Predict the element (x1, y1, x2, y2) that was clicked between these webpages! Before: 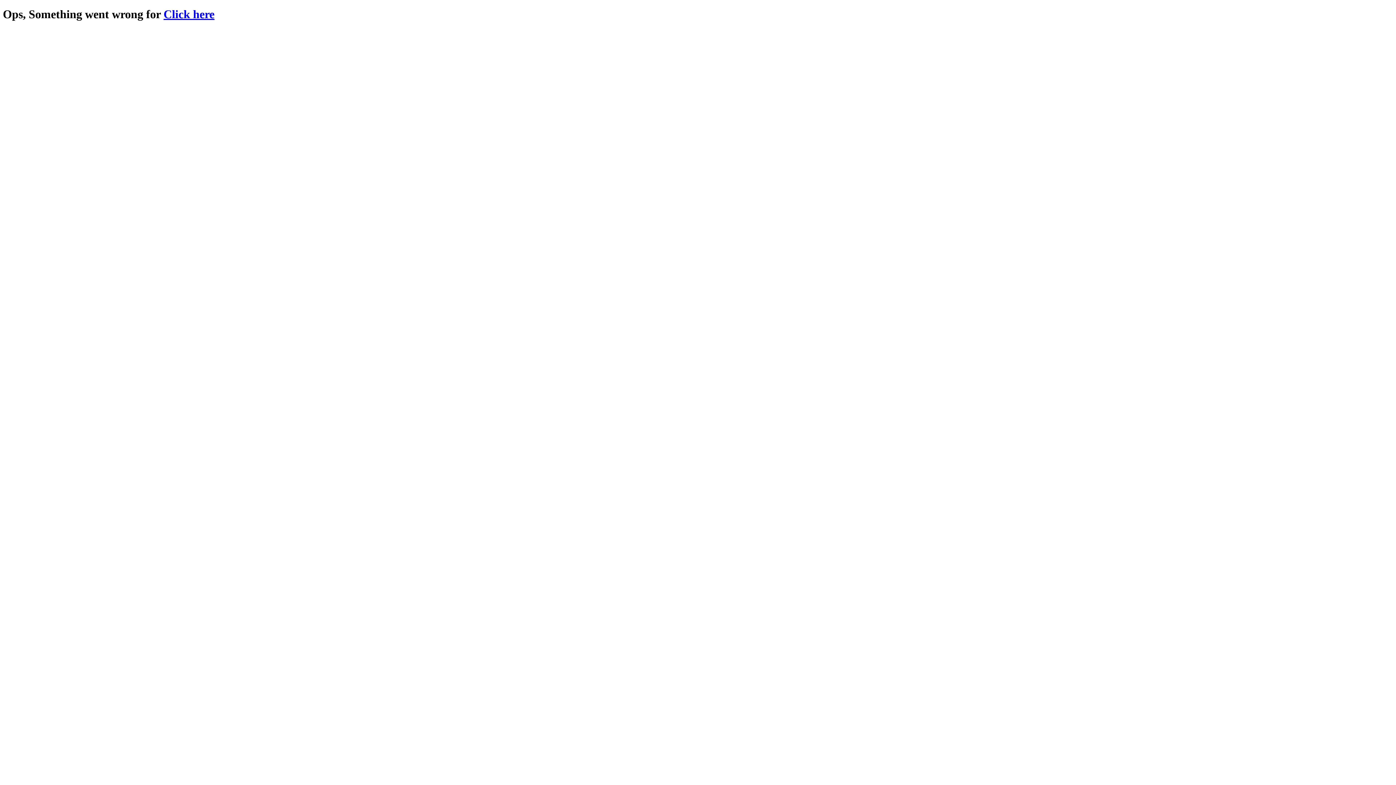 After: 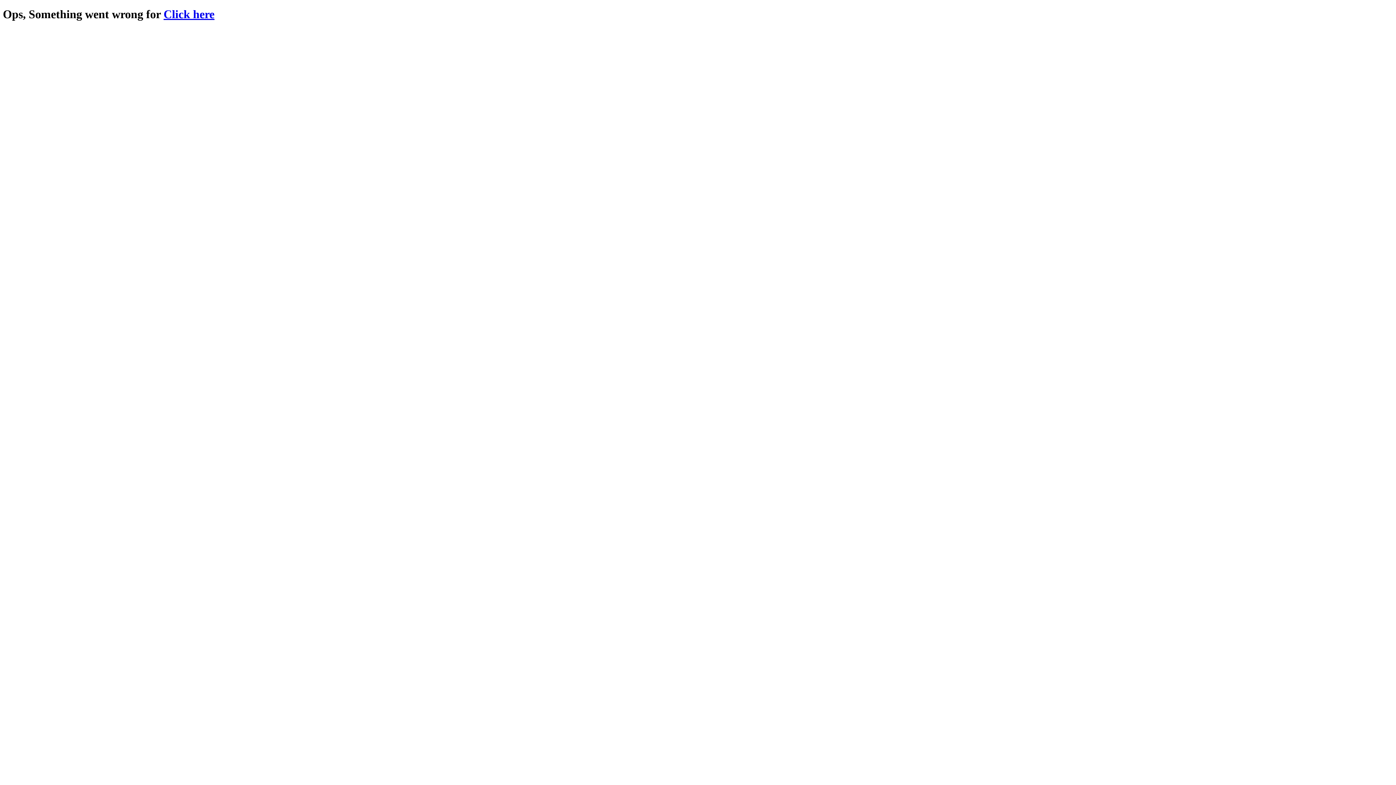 Action: bbox: (163, 7, 214, 20) label: Click here